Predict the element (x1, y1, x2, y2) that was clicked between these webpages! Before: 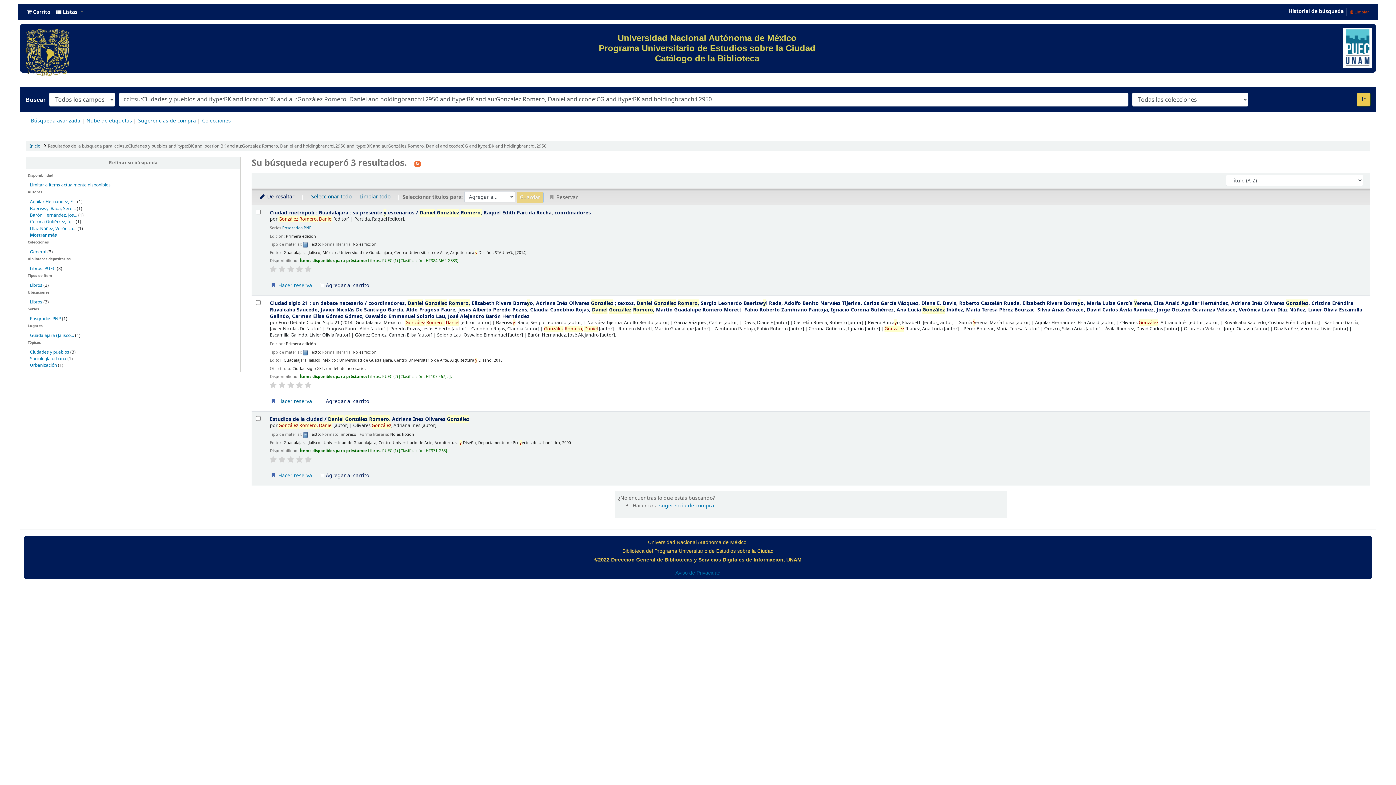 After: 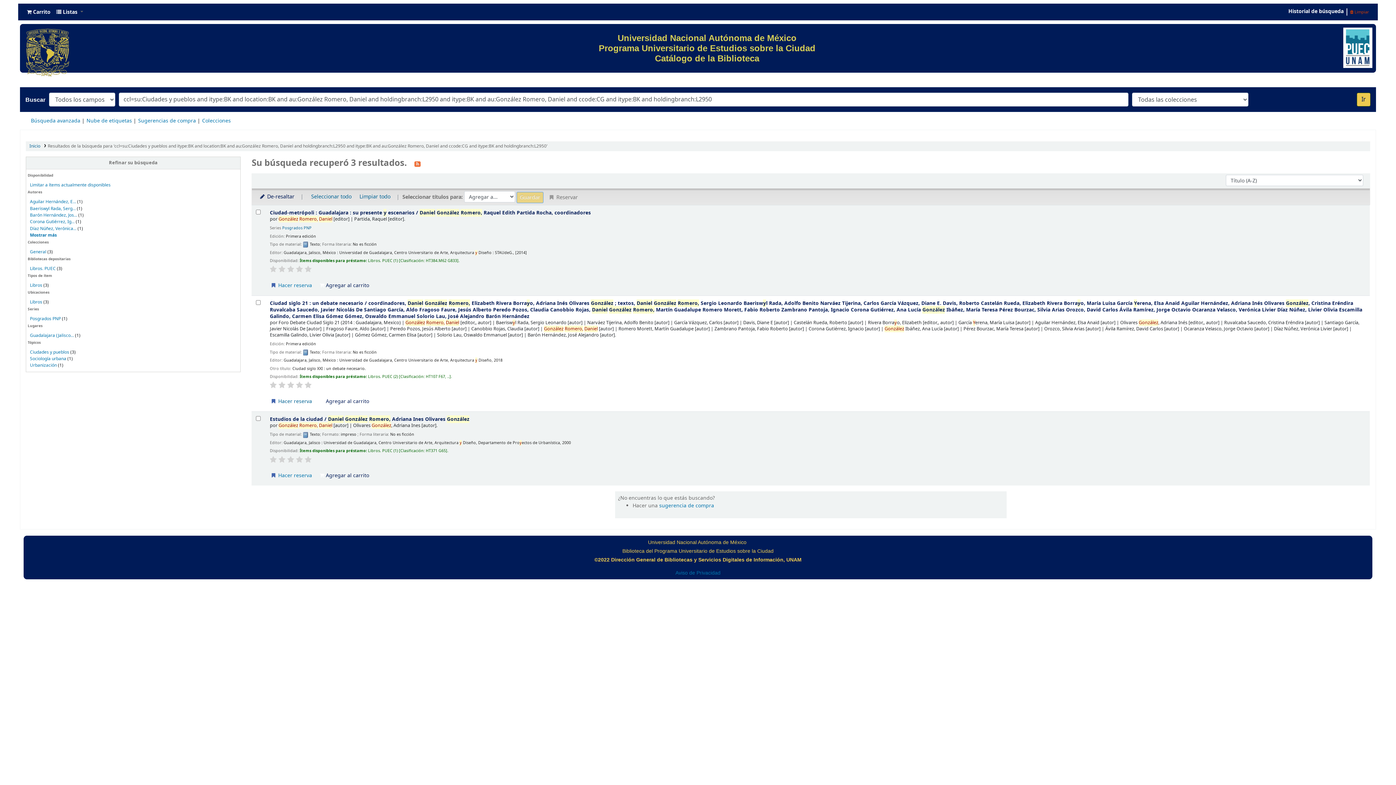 Action: bbox: (278, 265, 285, 273)